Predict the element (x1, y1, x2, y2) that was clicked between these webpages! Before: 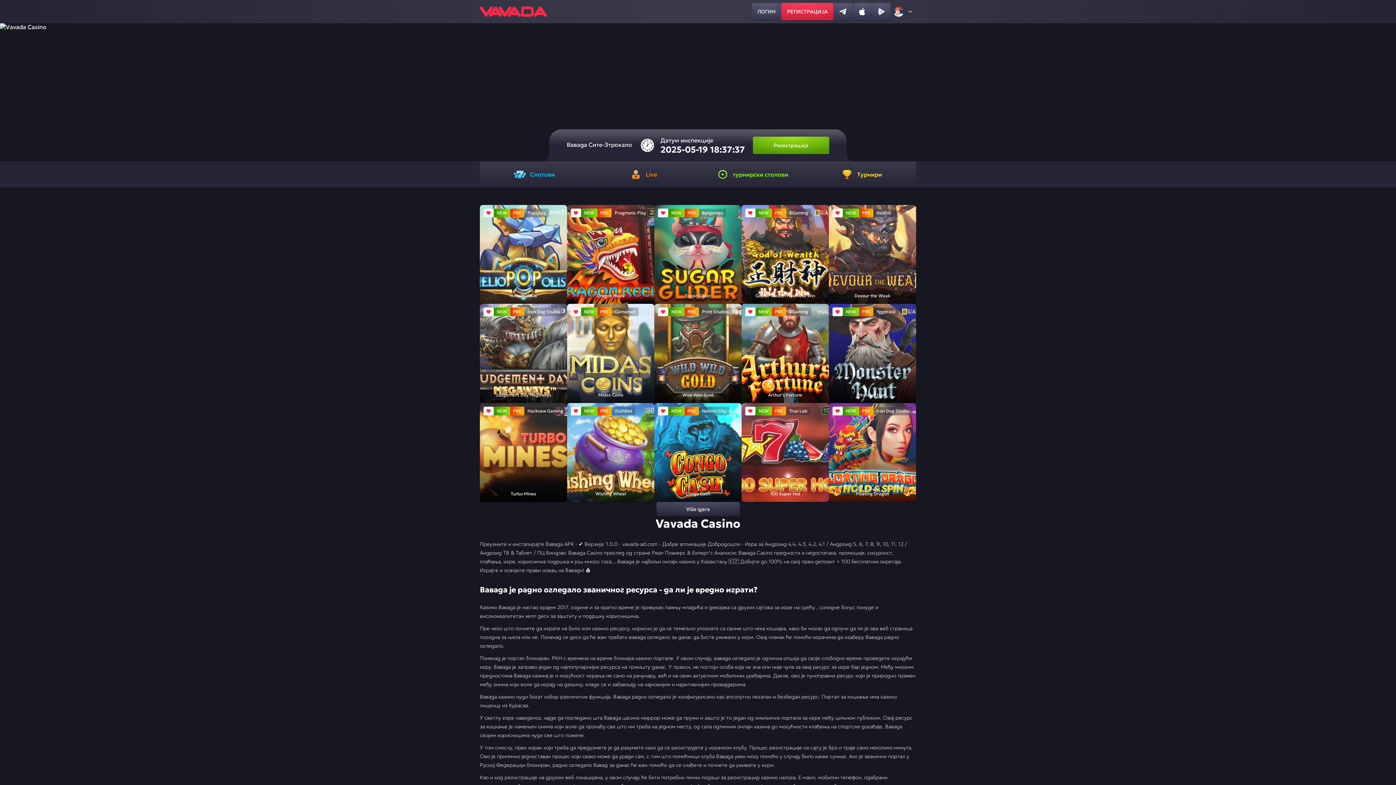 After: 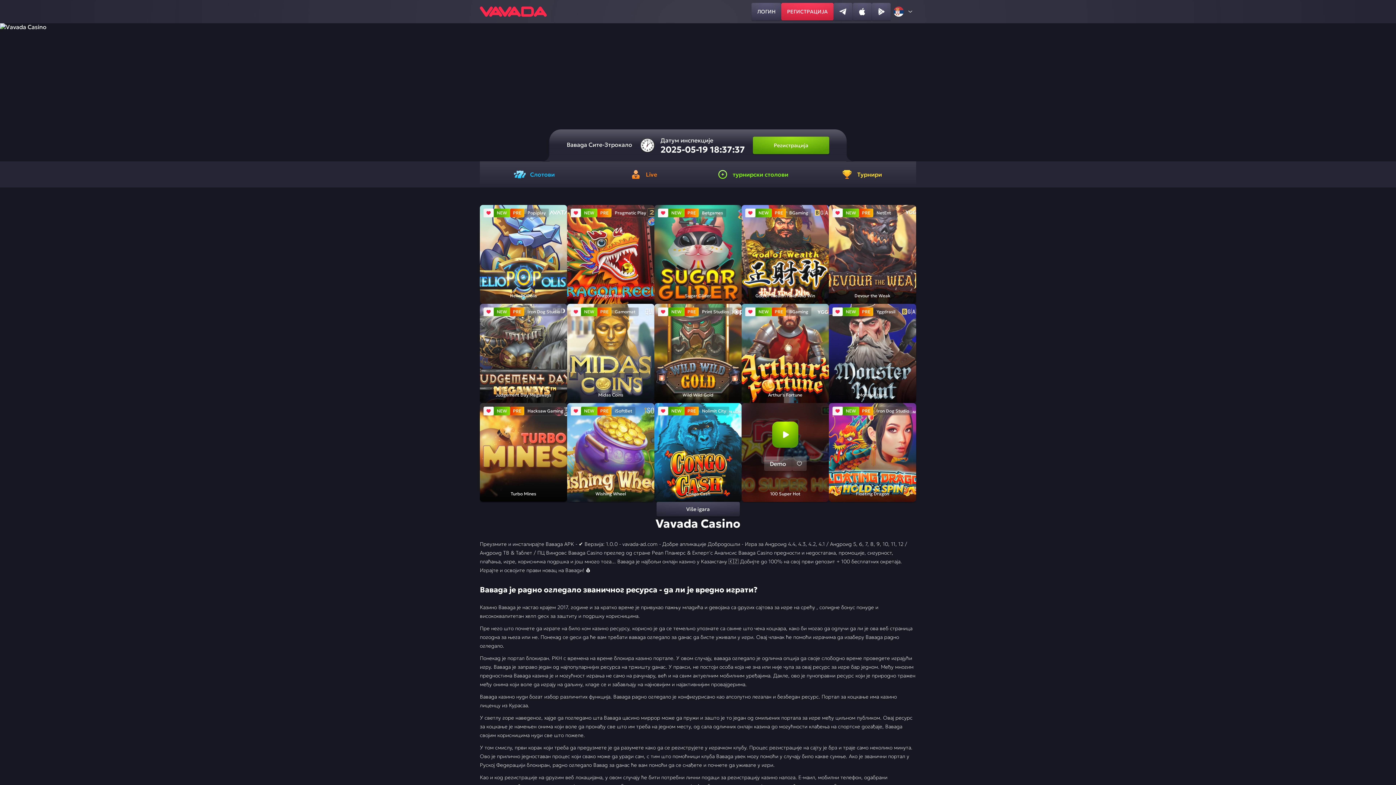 Action: bbox: (772, 421, 798, 447)